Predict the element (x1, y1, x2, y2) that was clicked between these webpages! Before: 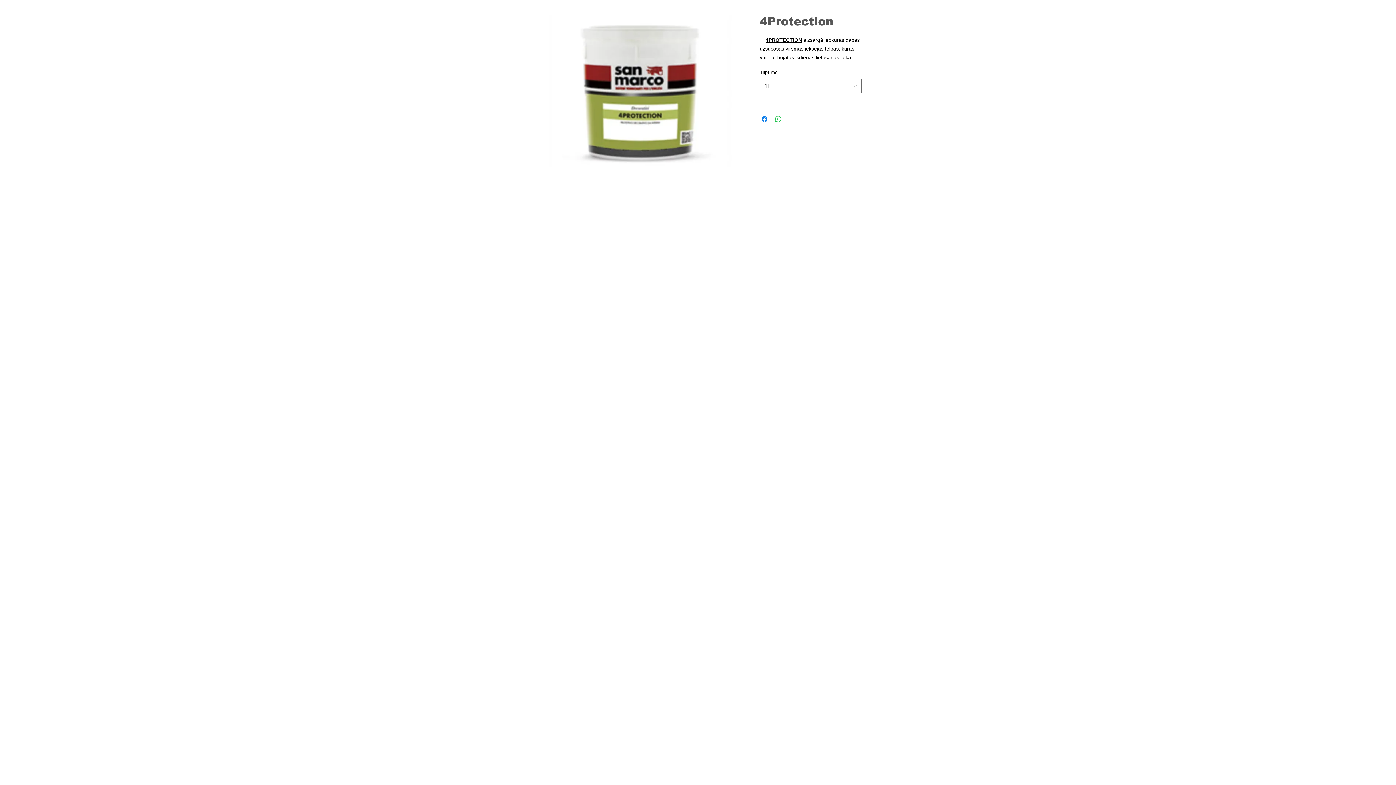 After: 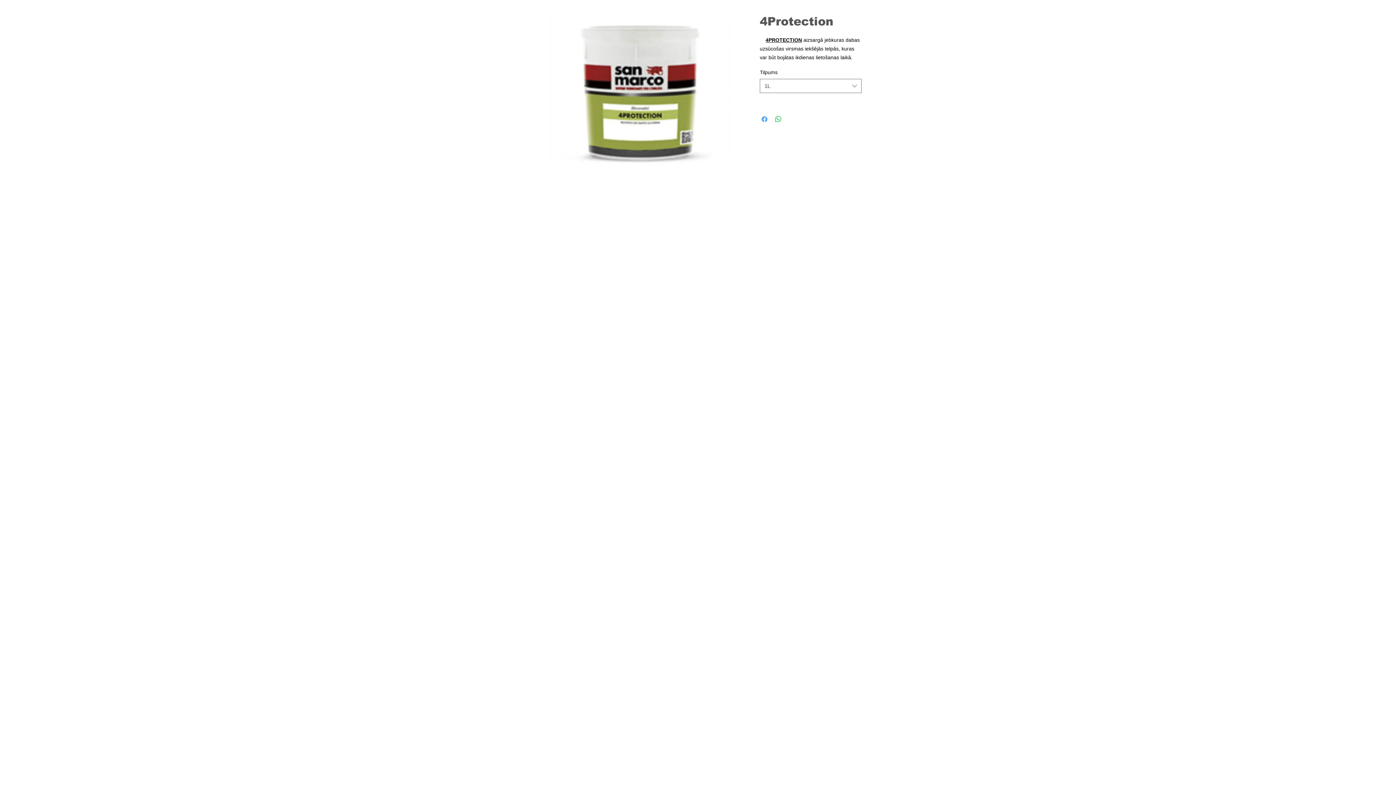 Action: label: Kopīgot Facebook bbox: (760, 114, 769, 123)